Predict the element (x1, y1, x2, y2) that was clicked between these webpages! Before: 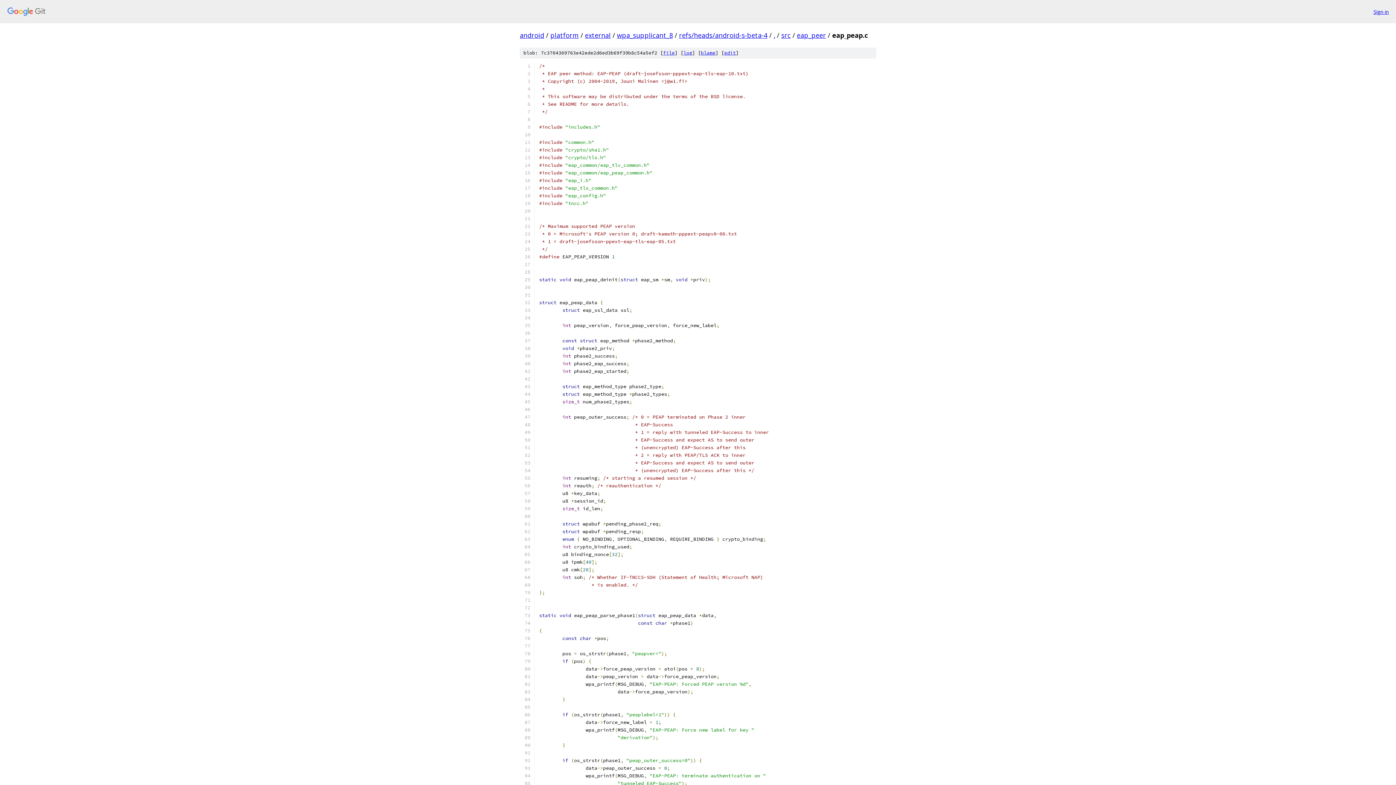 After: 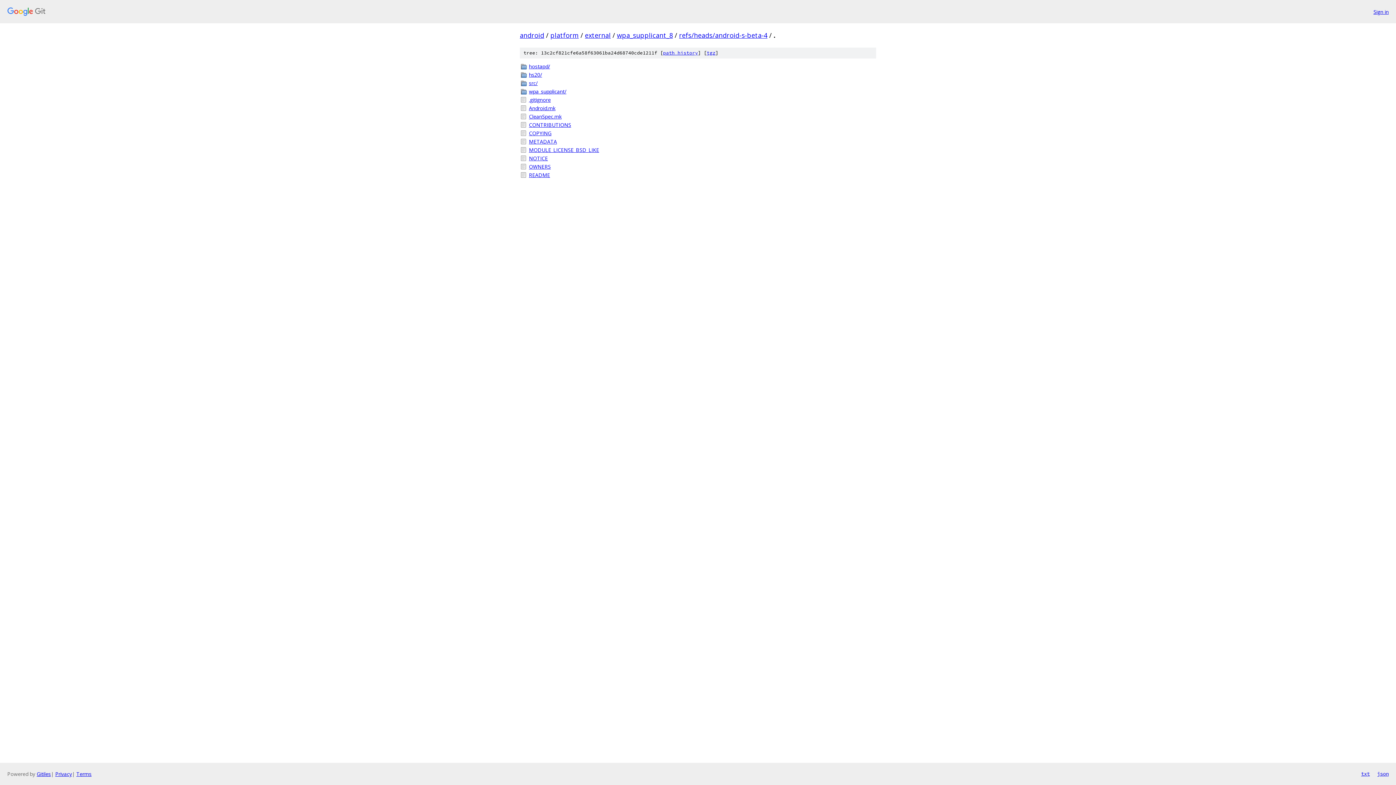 Action: label: . bbox: (773, 30, 775, 39)